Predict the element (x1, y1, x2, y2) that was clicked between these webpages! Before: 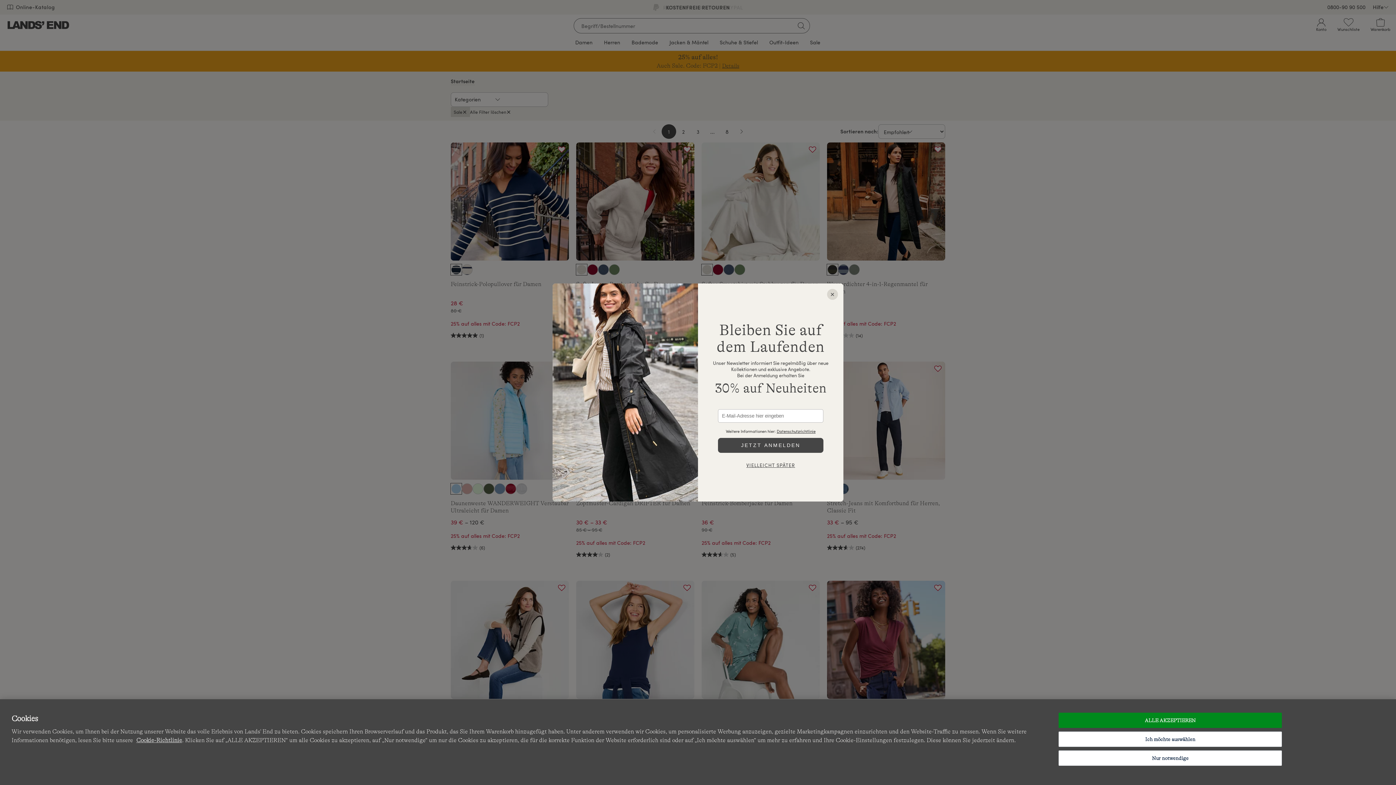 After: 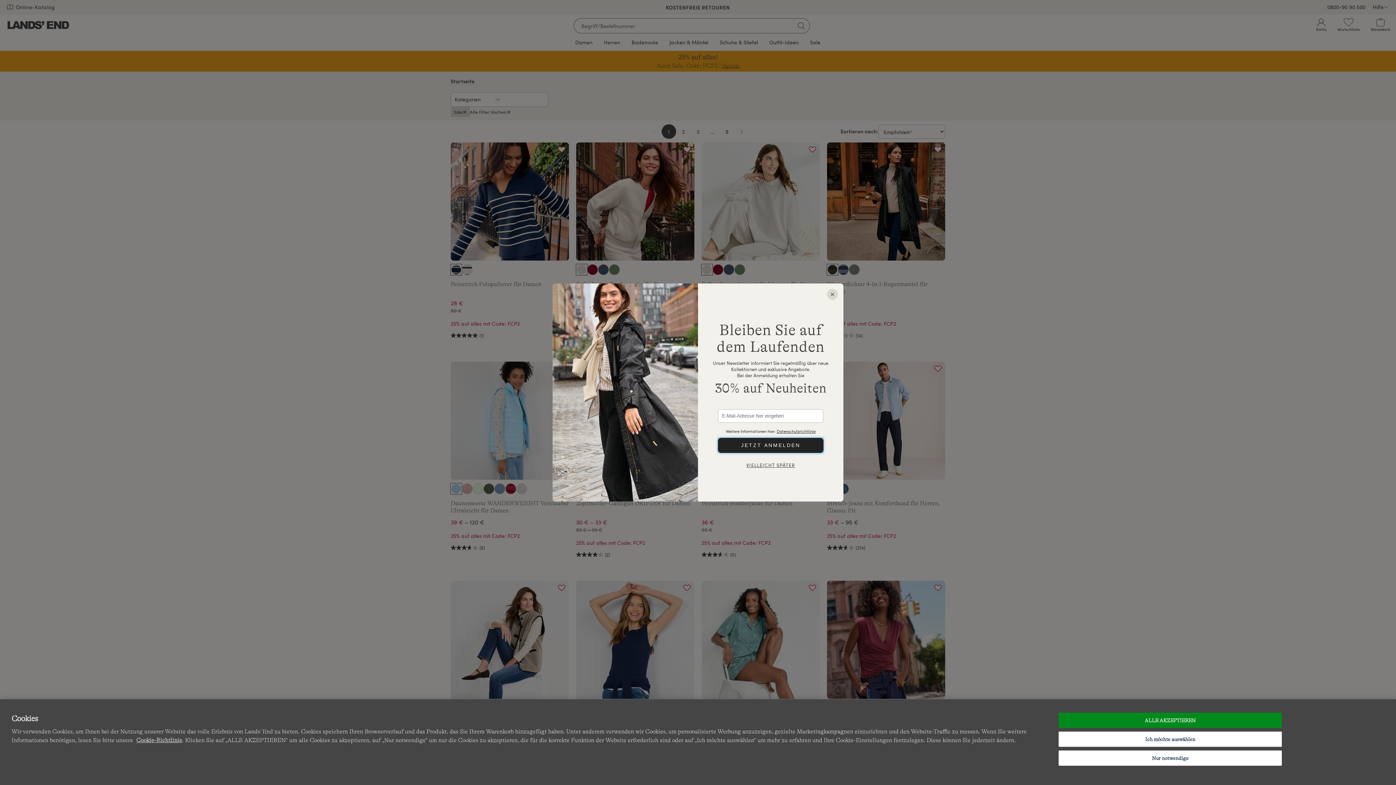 Action: bbox: (718, 438, 823, 452) label: JETZT ANMELDEN